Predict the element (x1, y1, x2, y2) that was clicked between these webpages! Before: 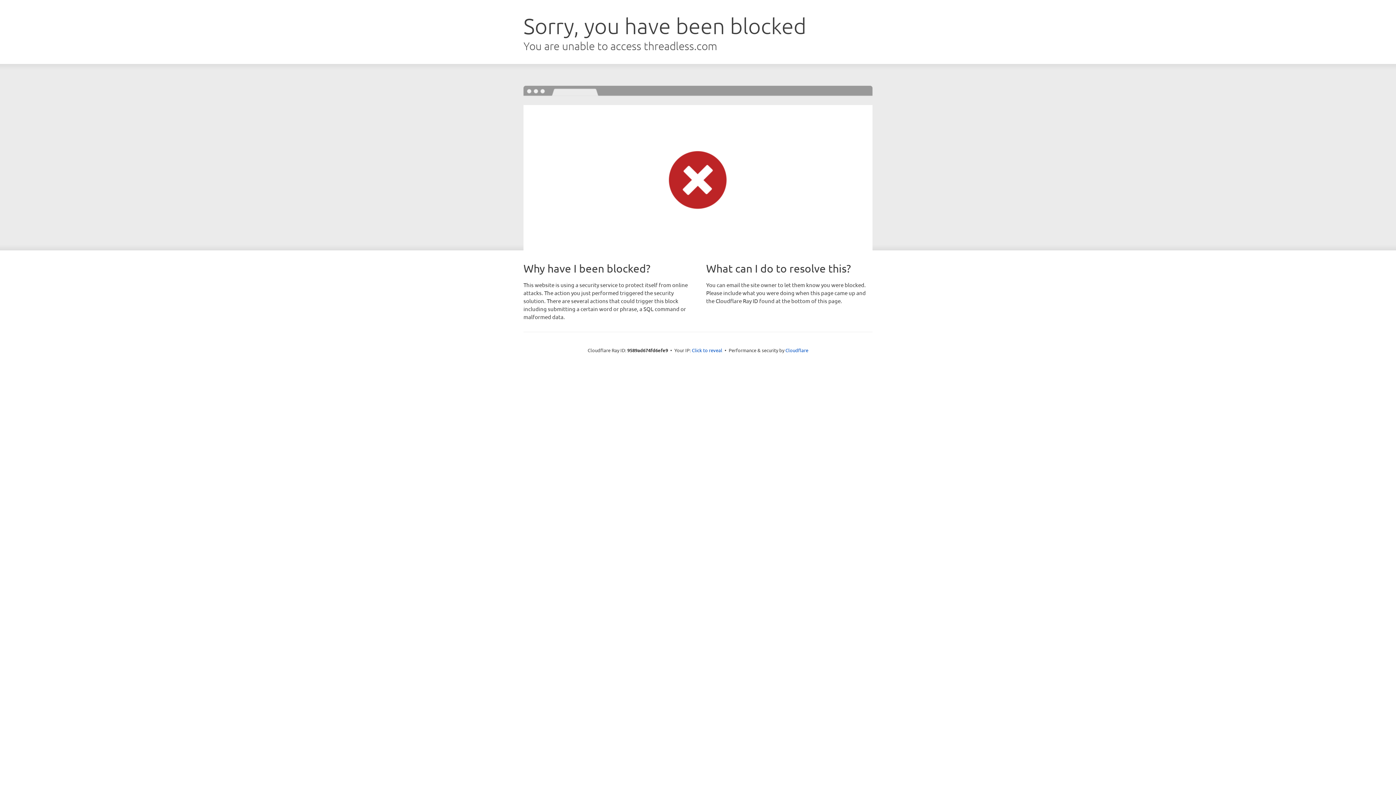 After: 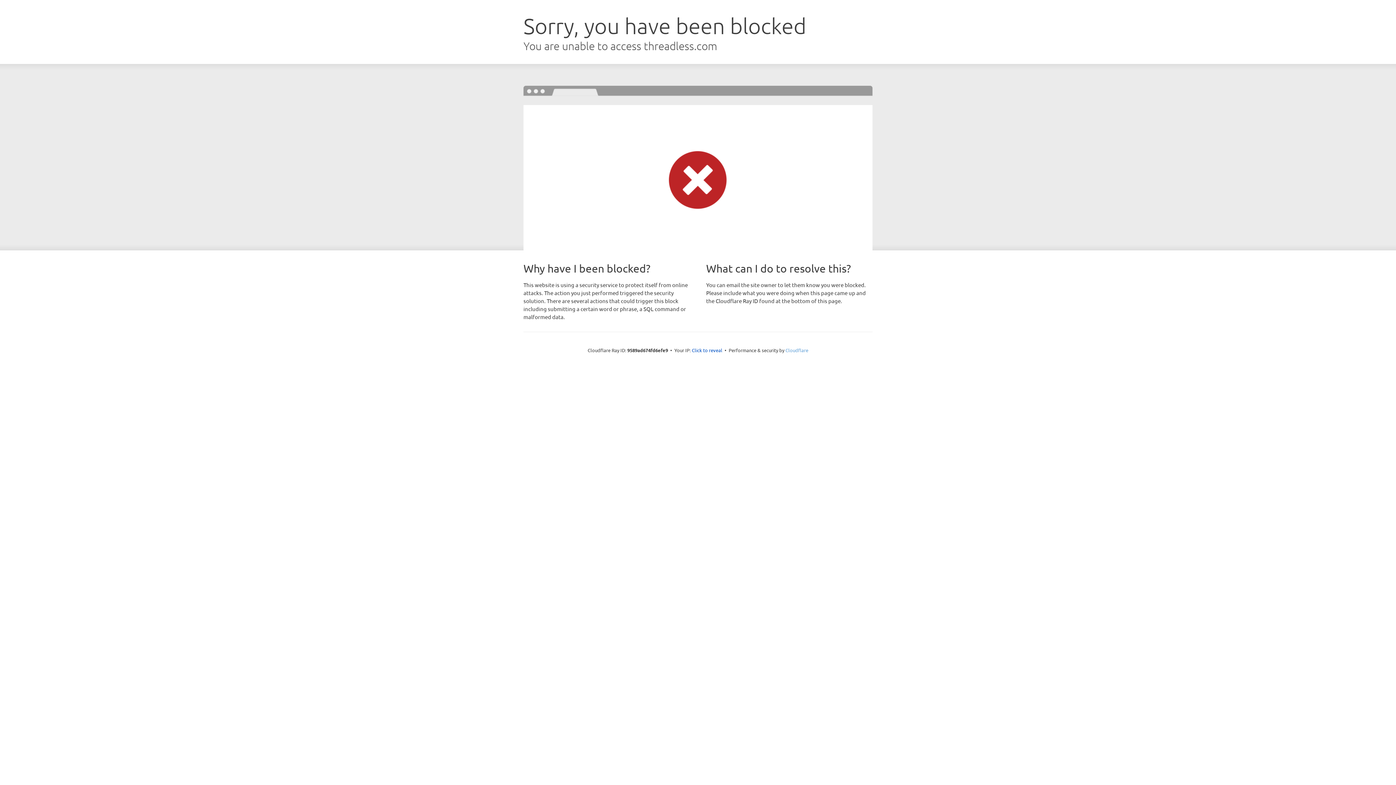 Action: bbox: (785, 347, 808, 353) label: Cloudflare